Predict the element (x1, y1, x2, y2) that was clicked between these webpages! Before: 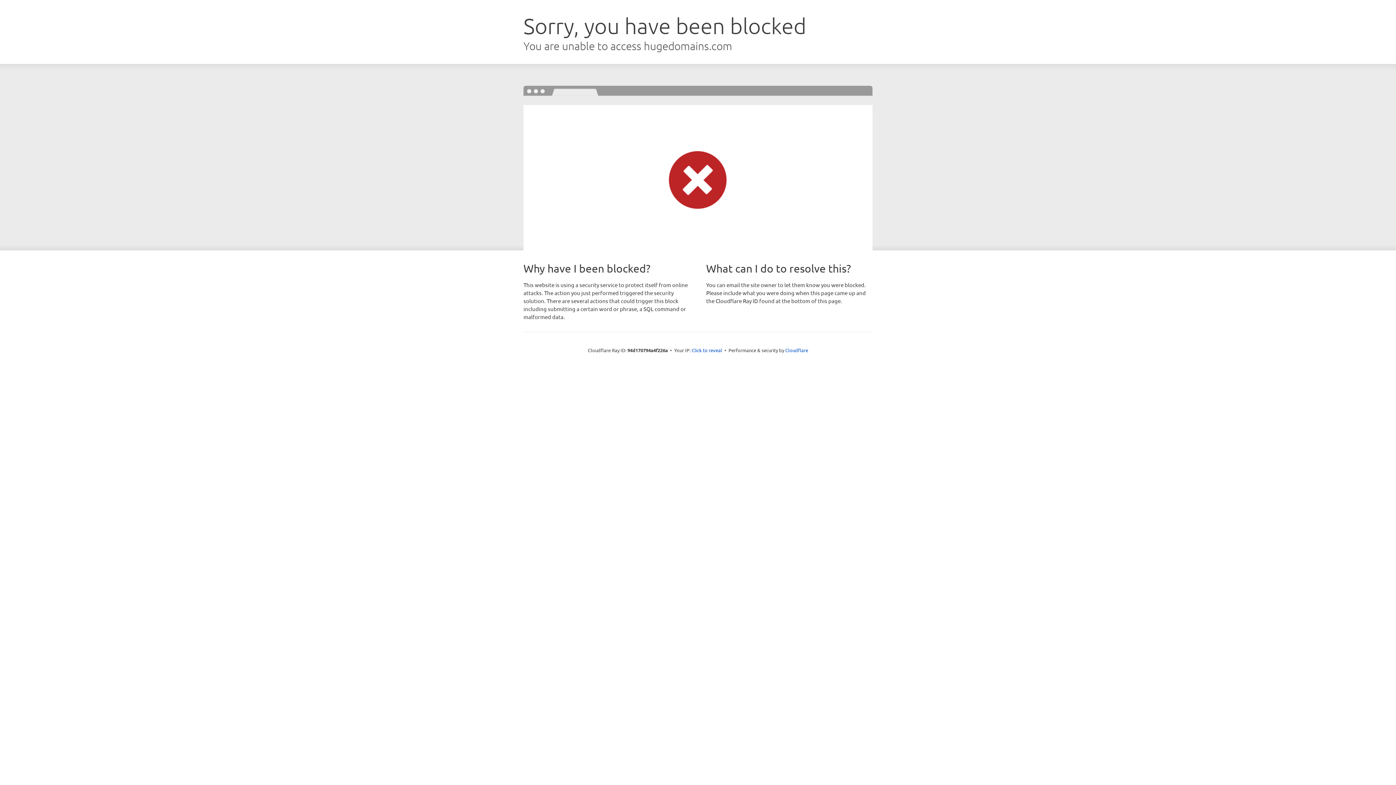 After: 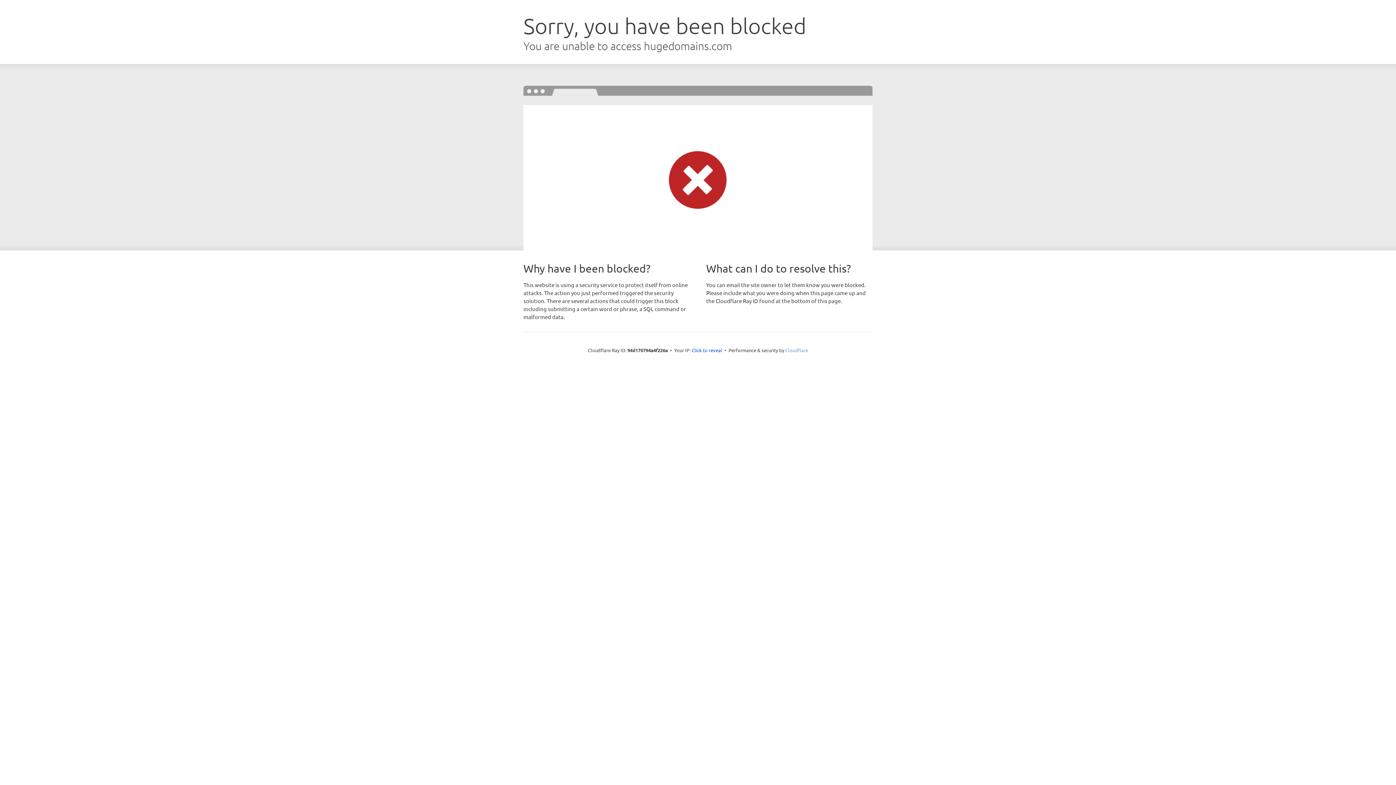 Action: bbox: (785, 347, 808, 353) label: Cloudflare